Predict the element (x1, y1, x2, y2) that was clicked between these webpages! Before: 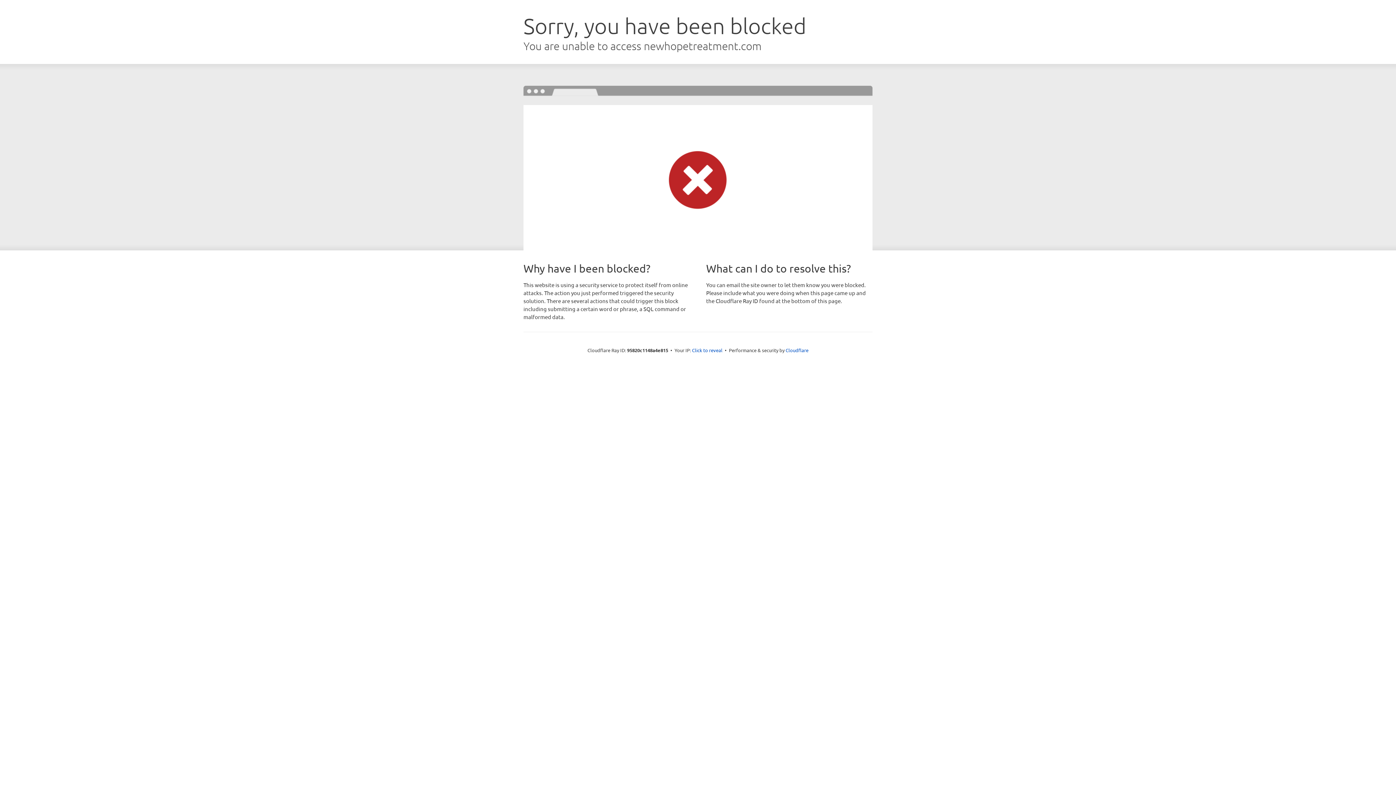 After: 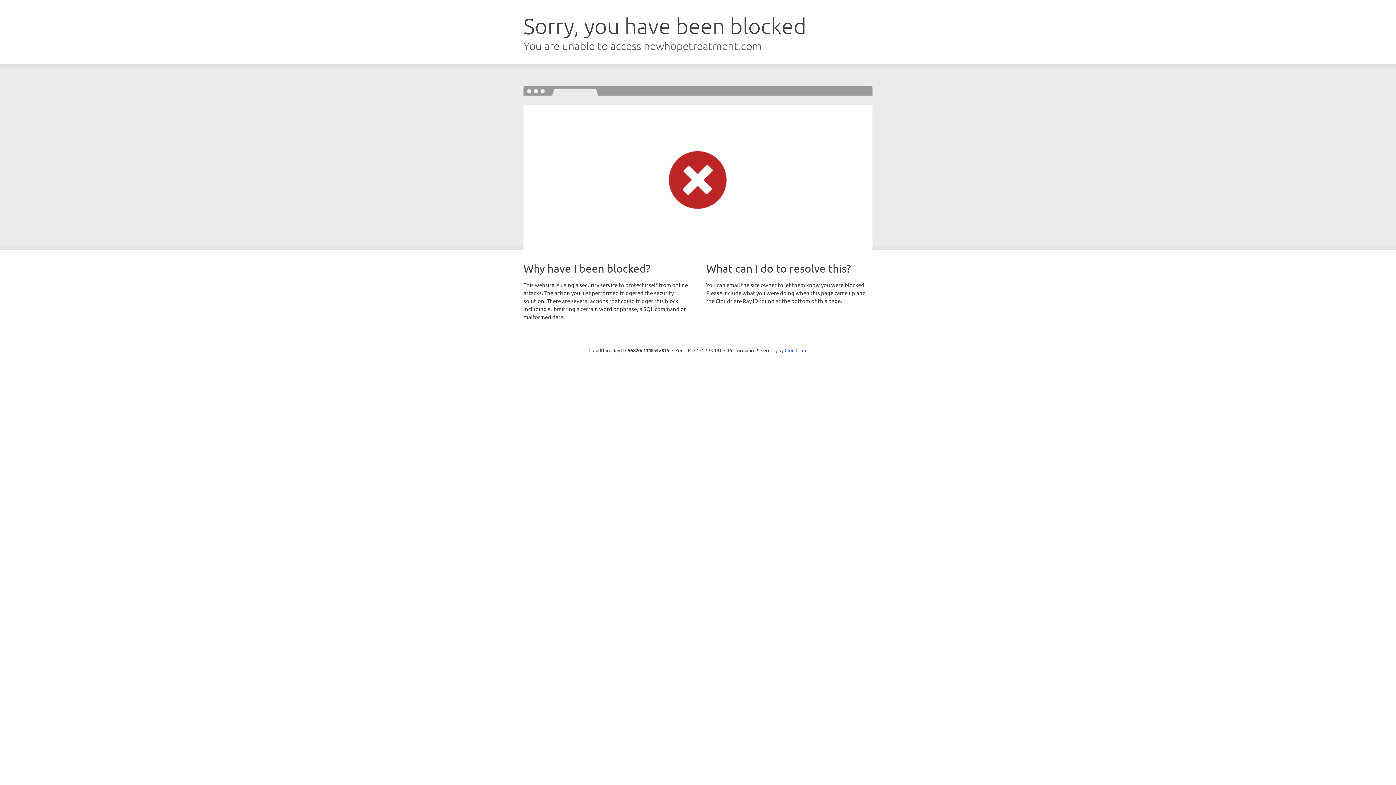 Action: label: Click to reveal bbox: (692, 346, 722, 353)